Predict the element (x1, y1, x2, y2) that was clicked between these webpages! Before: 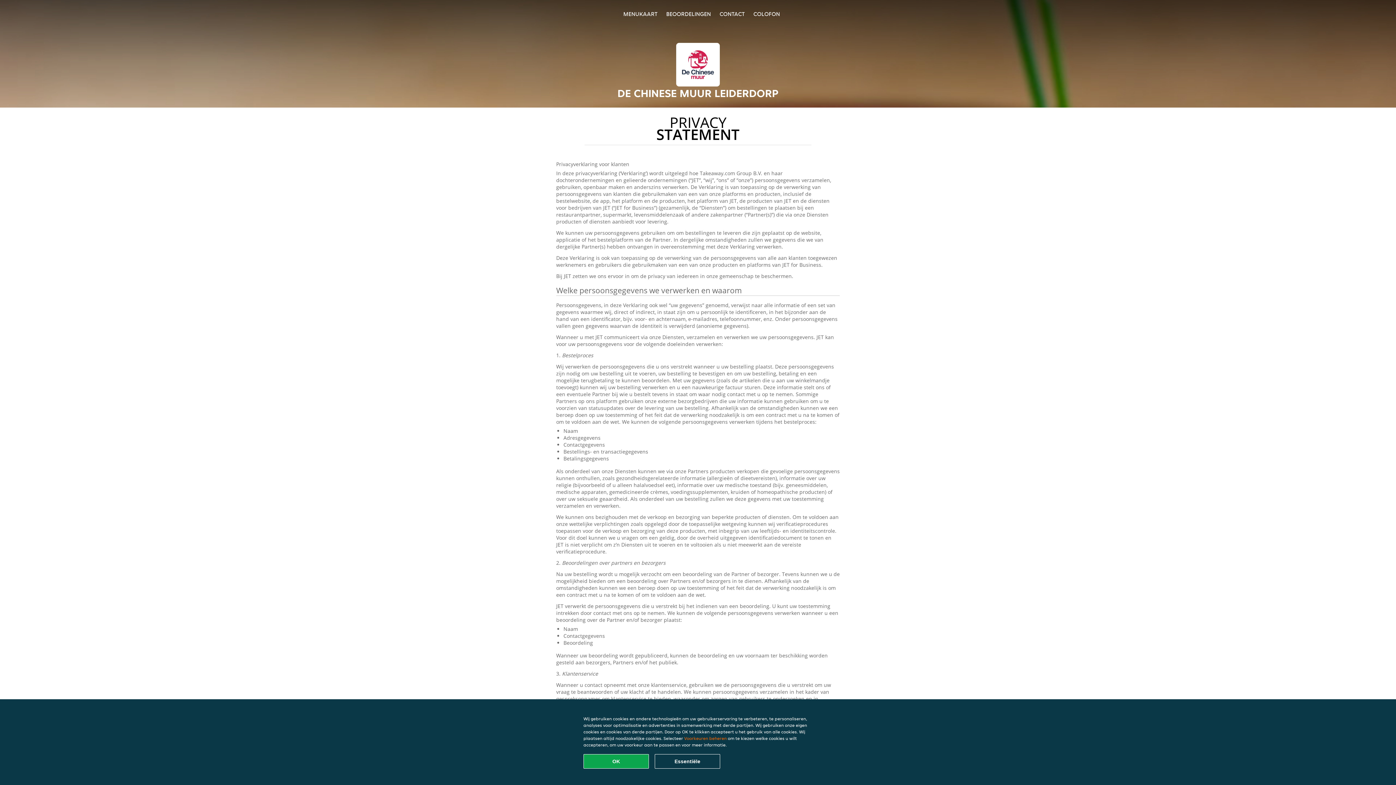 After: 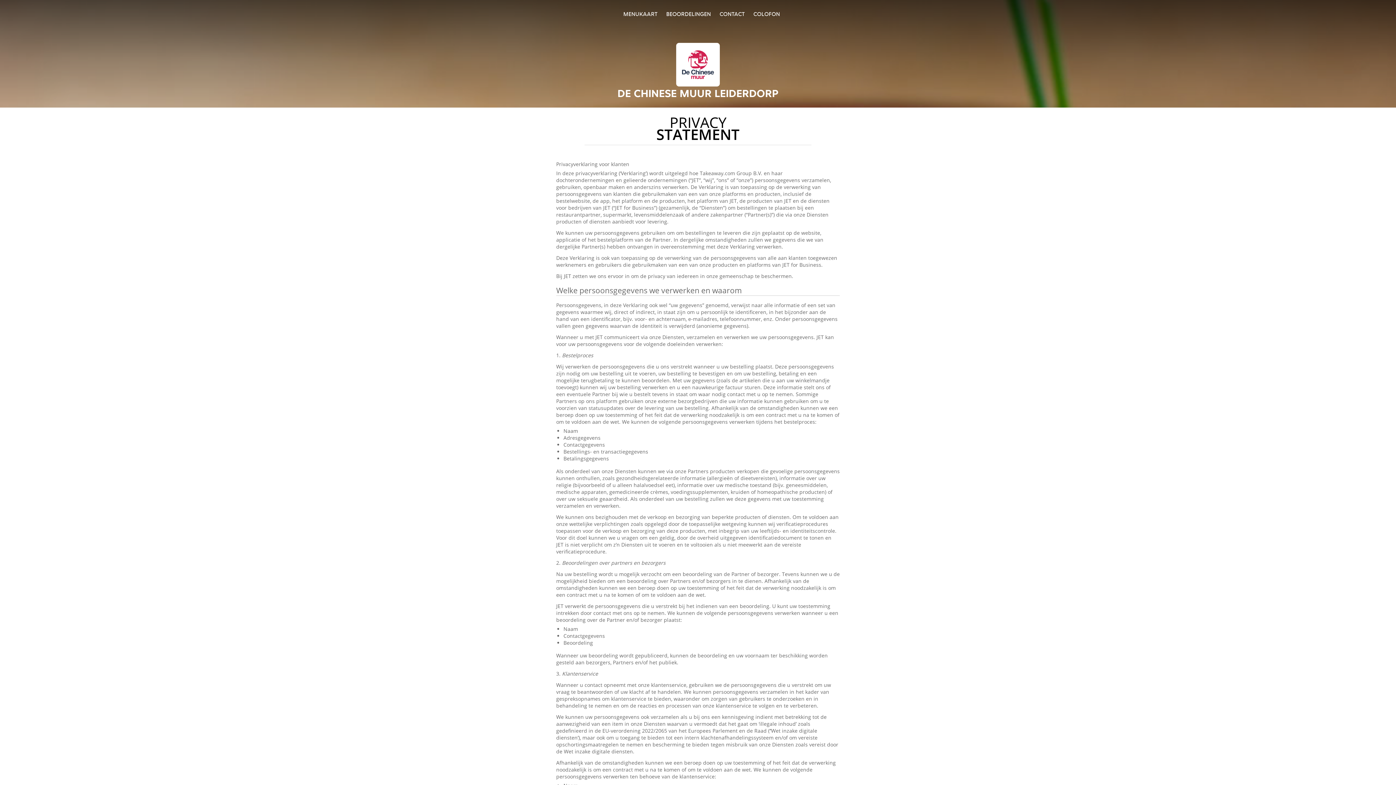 Action: label: Alle cookies accepteren bbox: (583, 754, 649, 769)